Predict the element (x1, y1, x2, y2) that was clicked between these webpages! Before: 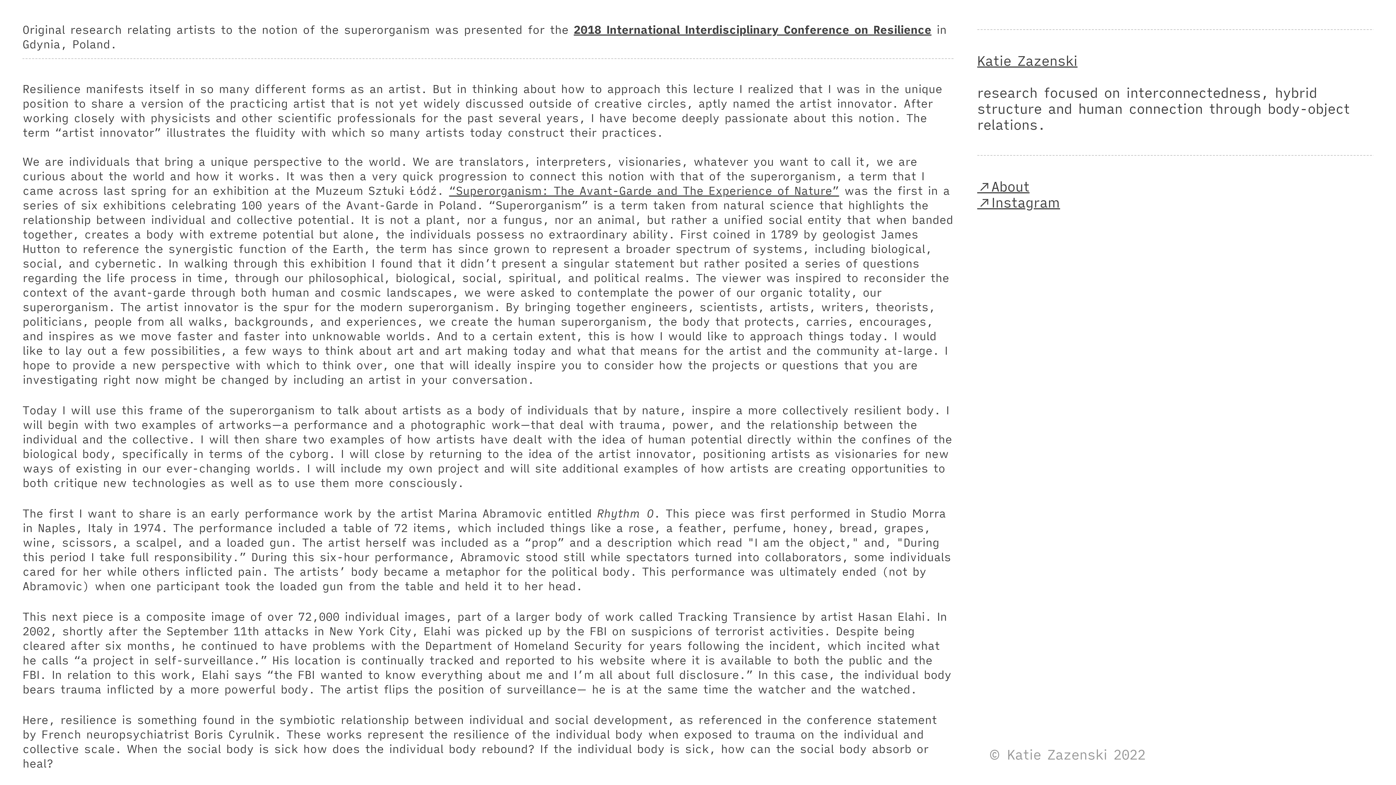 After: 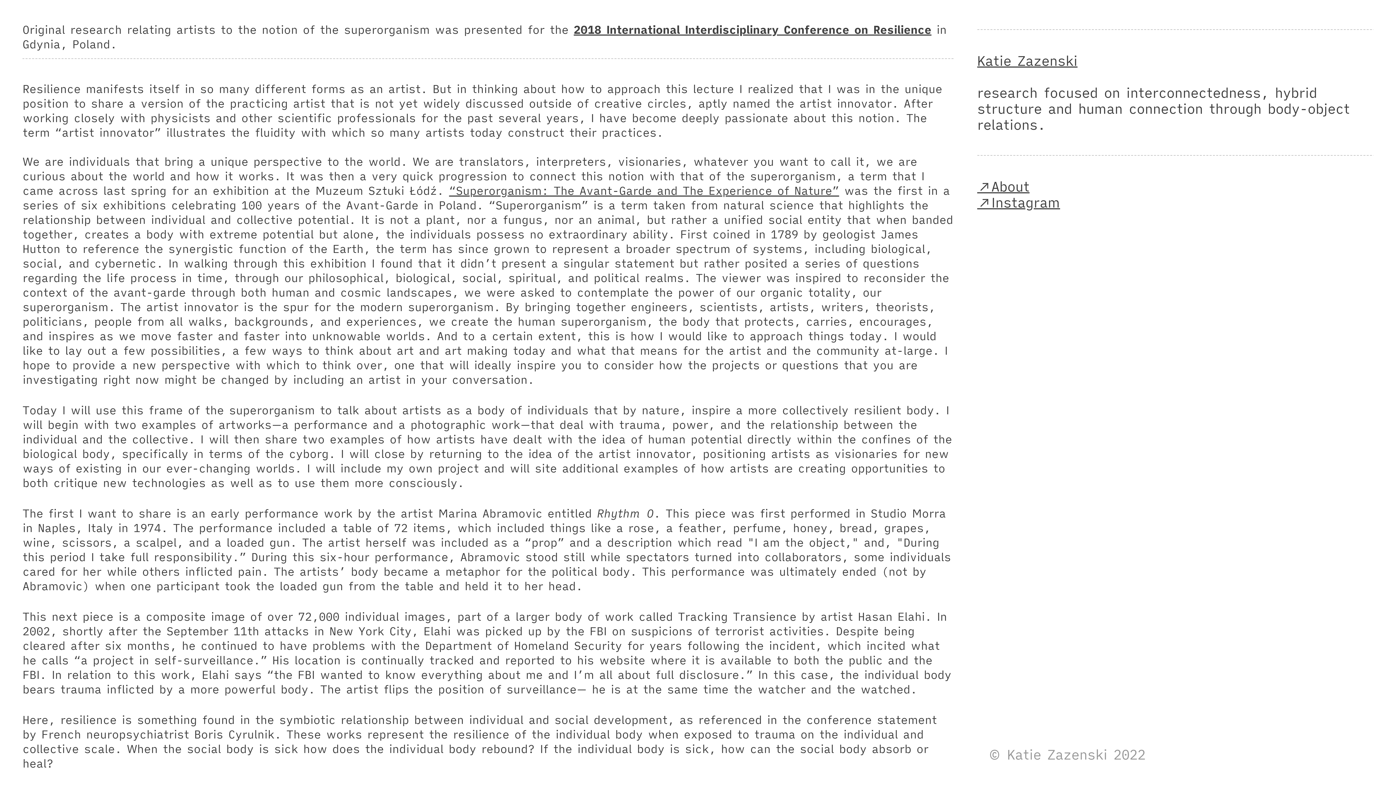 Action: bbox: (449, 183, 839, 198) label: “Superorganism: The Avant-Garde and The Experience of Nature”